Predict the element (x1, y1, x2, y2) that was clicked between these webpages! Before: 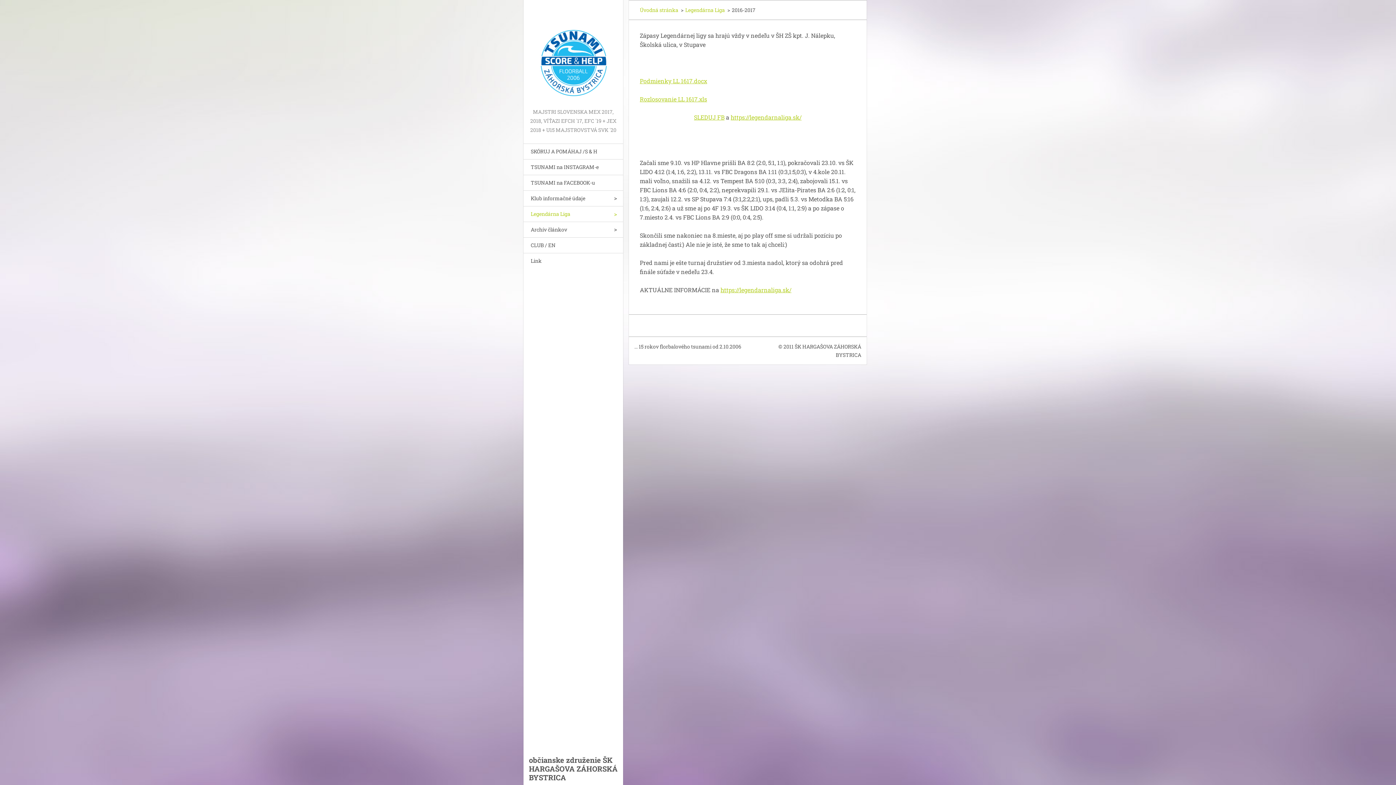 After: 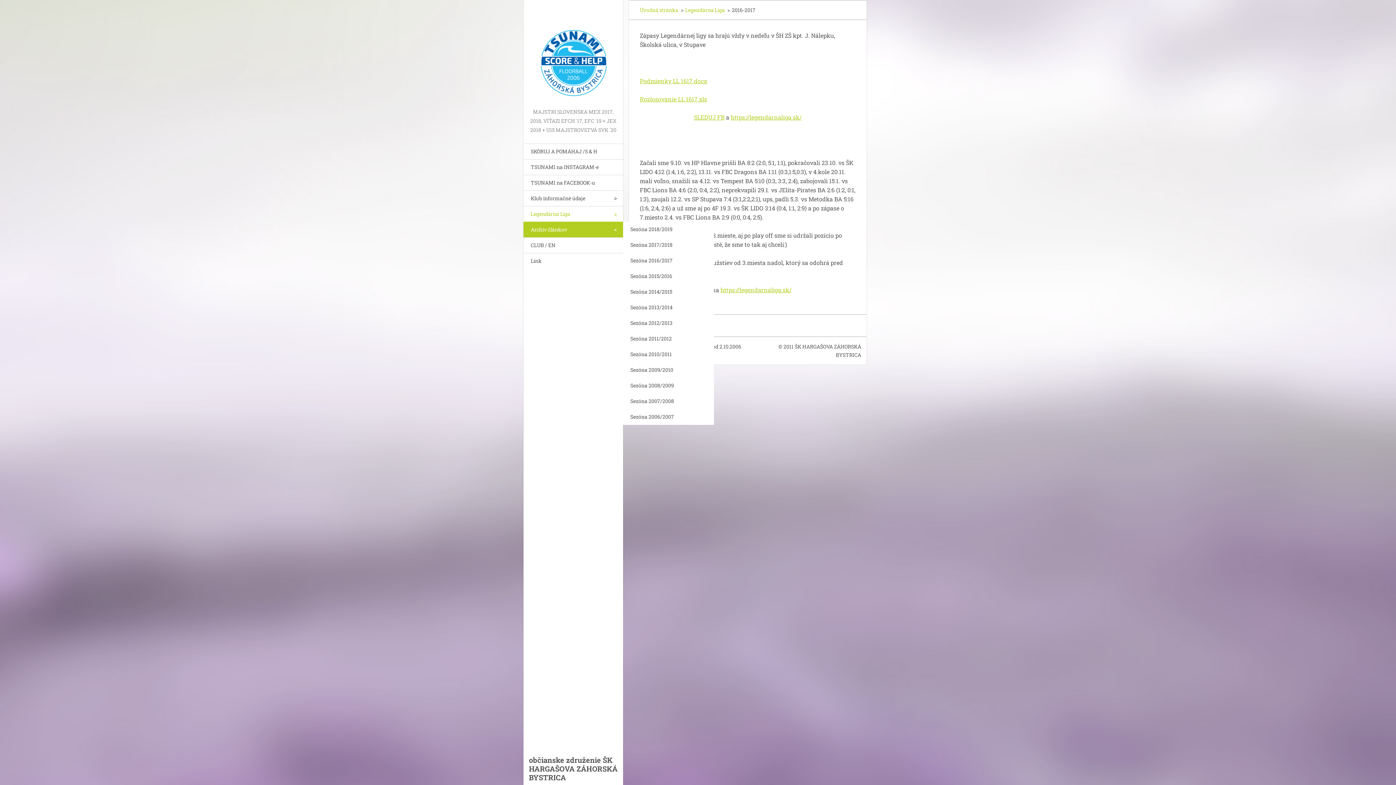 Action: label: Archív článkov bbox: (523, 221, 623, 237)